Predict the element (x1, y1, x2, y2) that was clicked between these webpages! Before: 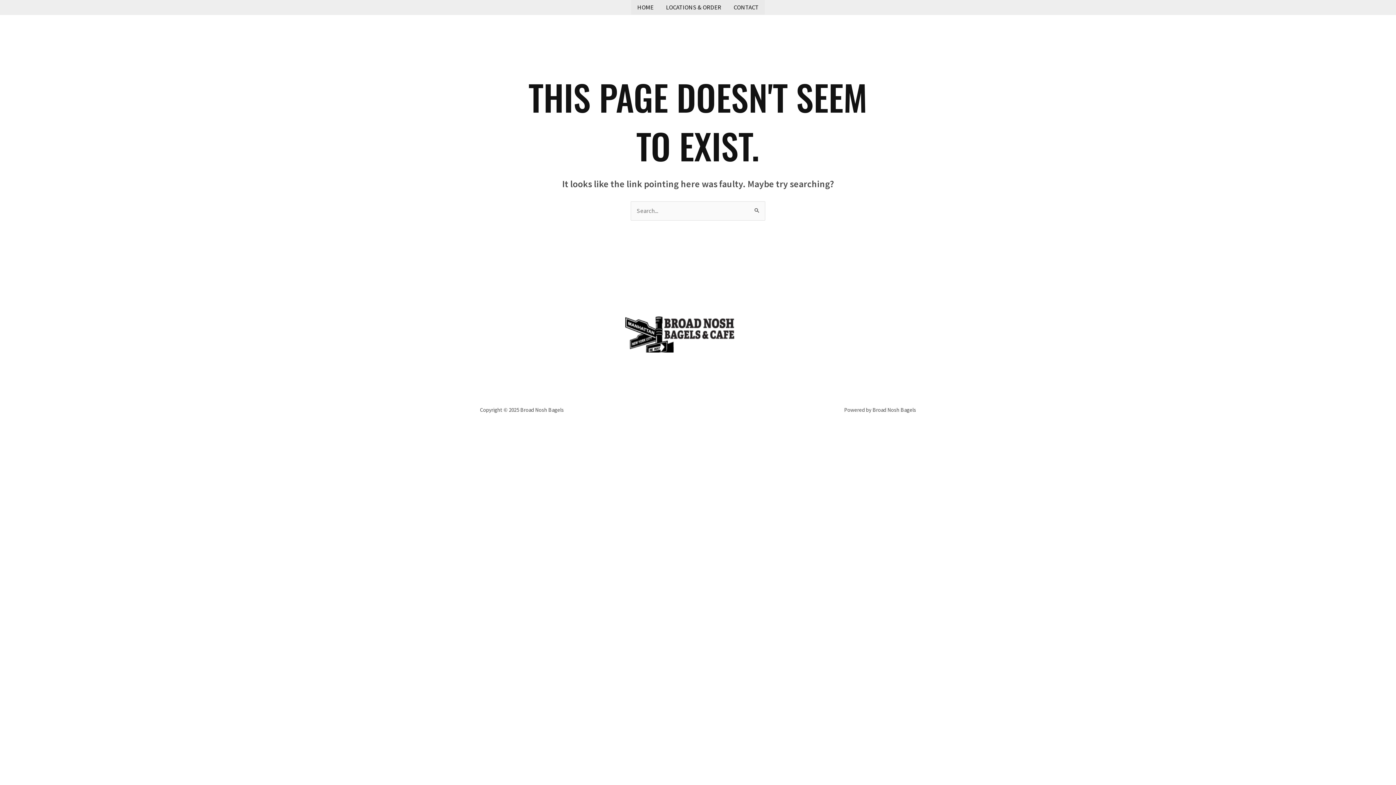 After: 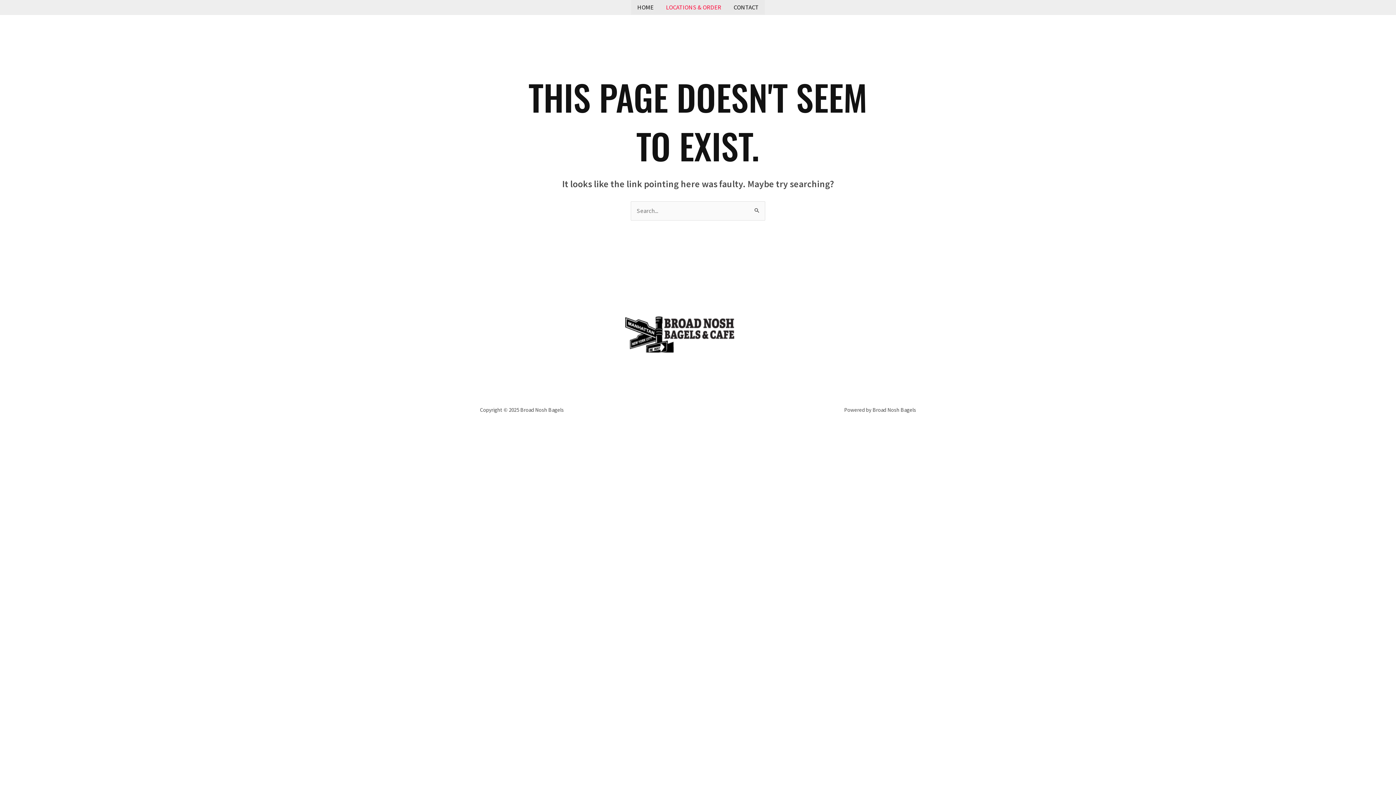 Action: label: LOCATIONS & ORDER bbox: (660, 0, 727, 14)